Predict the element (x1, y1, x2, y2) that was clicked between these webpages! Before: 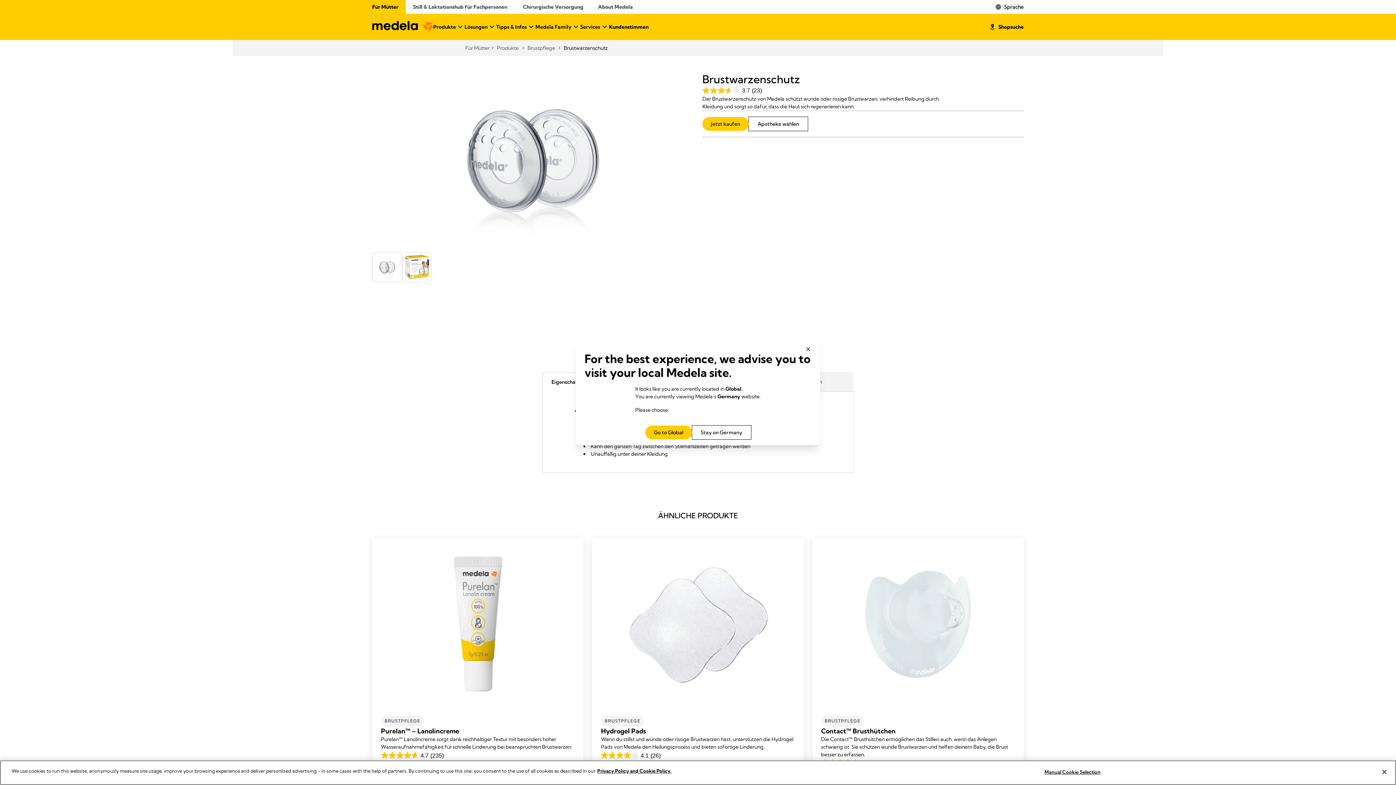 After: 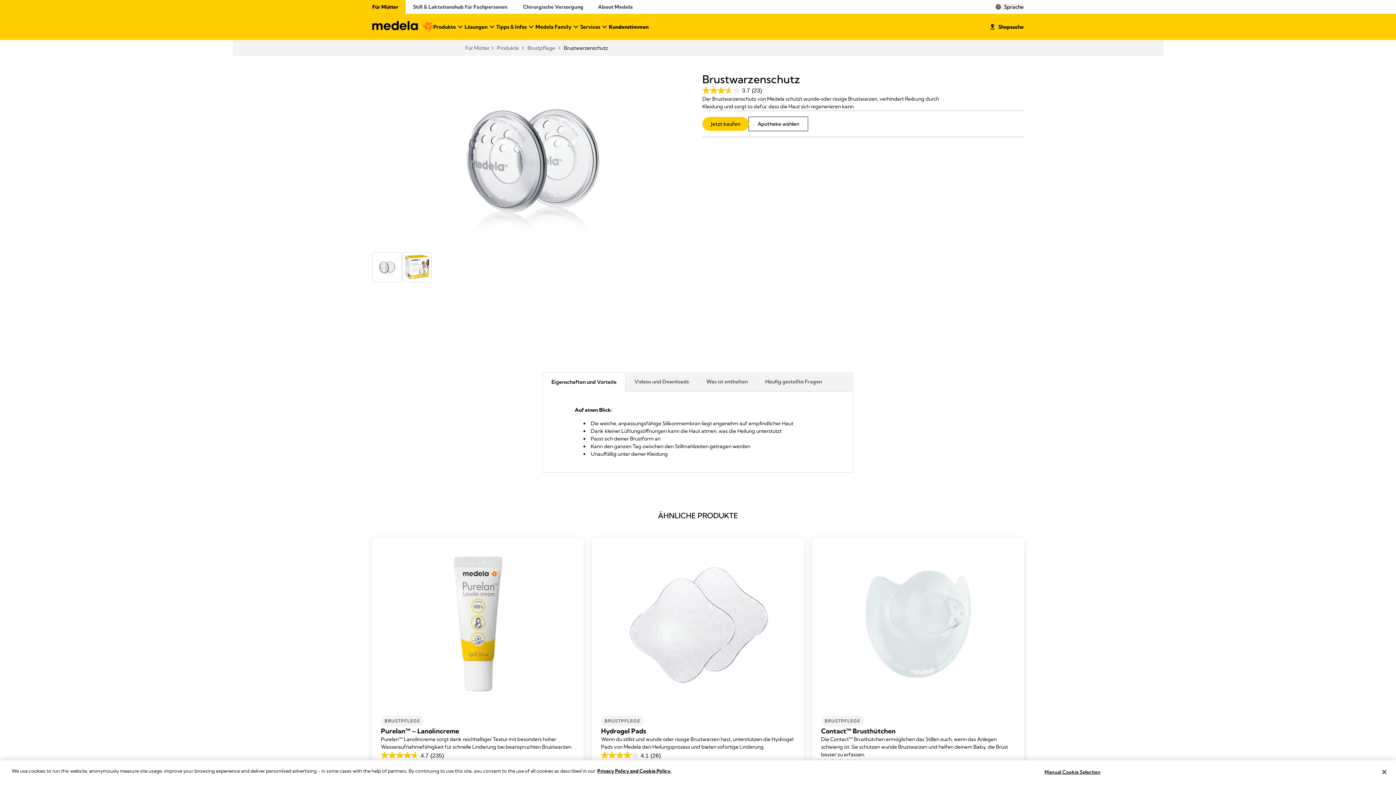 Action: bbox: (692, 425, 751, 439) label: Stay on Germany